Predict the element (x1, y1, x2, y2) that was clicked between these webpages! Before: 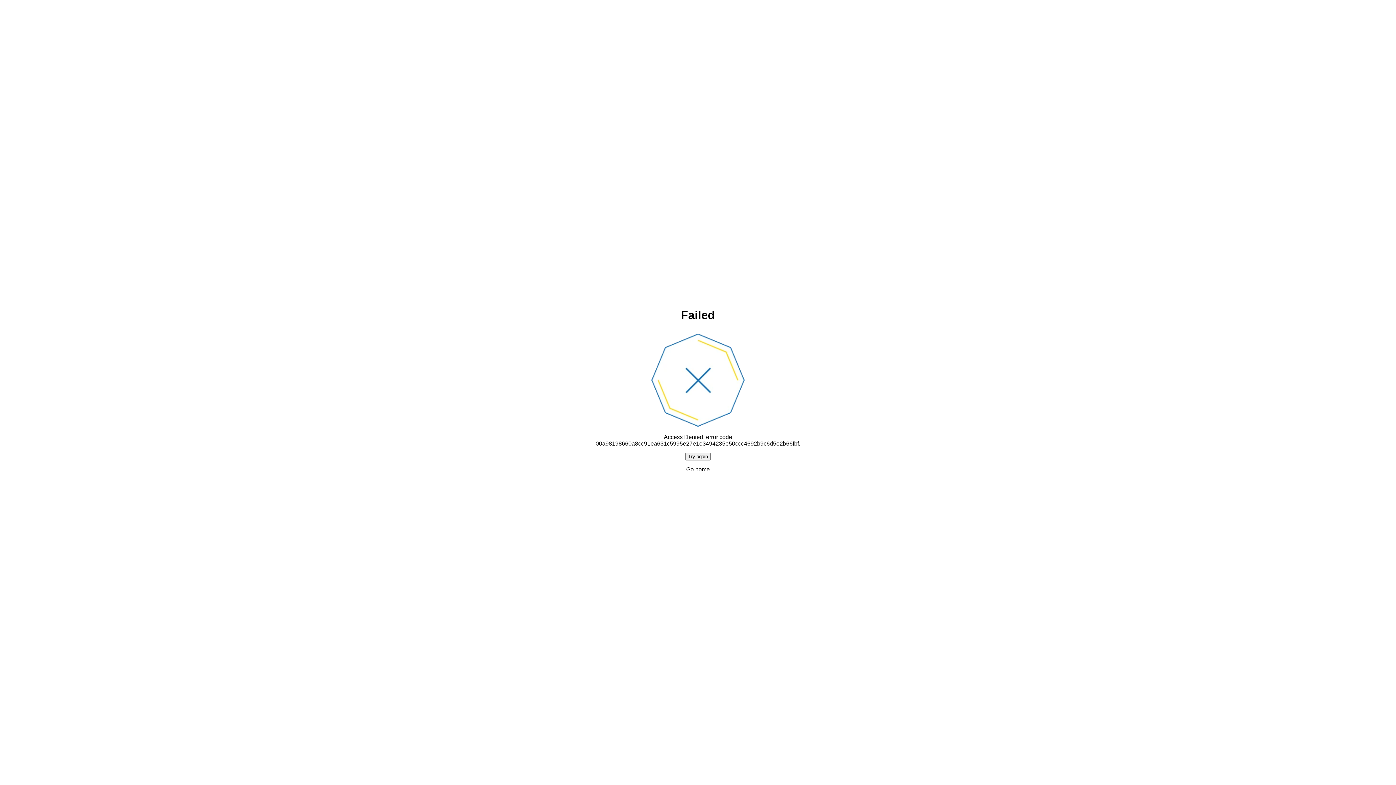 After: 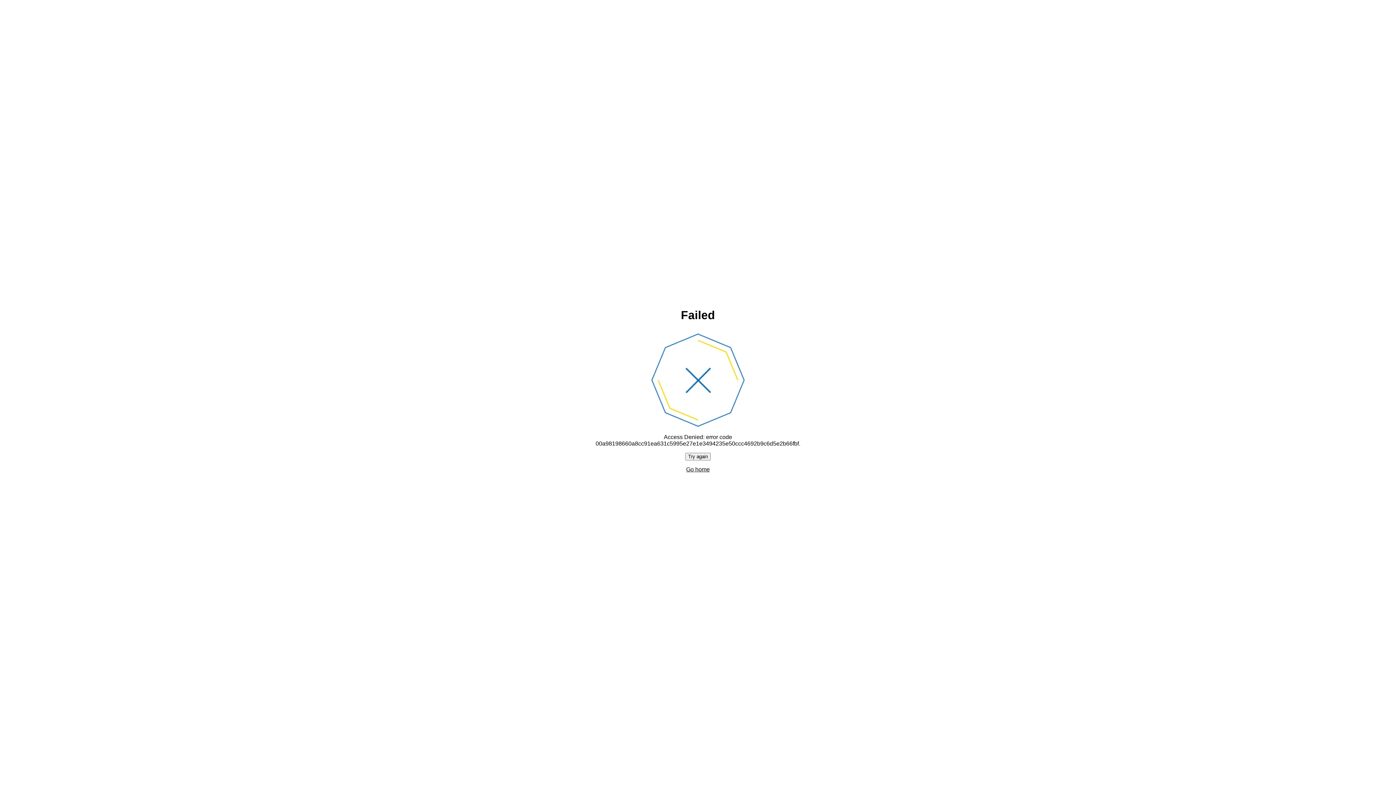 Action: label: Try again bbox: (685, 452, 710, 460)